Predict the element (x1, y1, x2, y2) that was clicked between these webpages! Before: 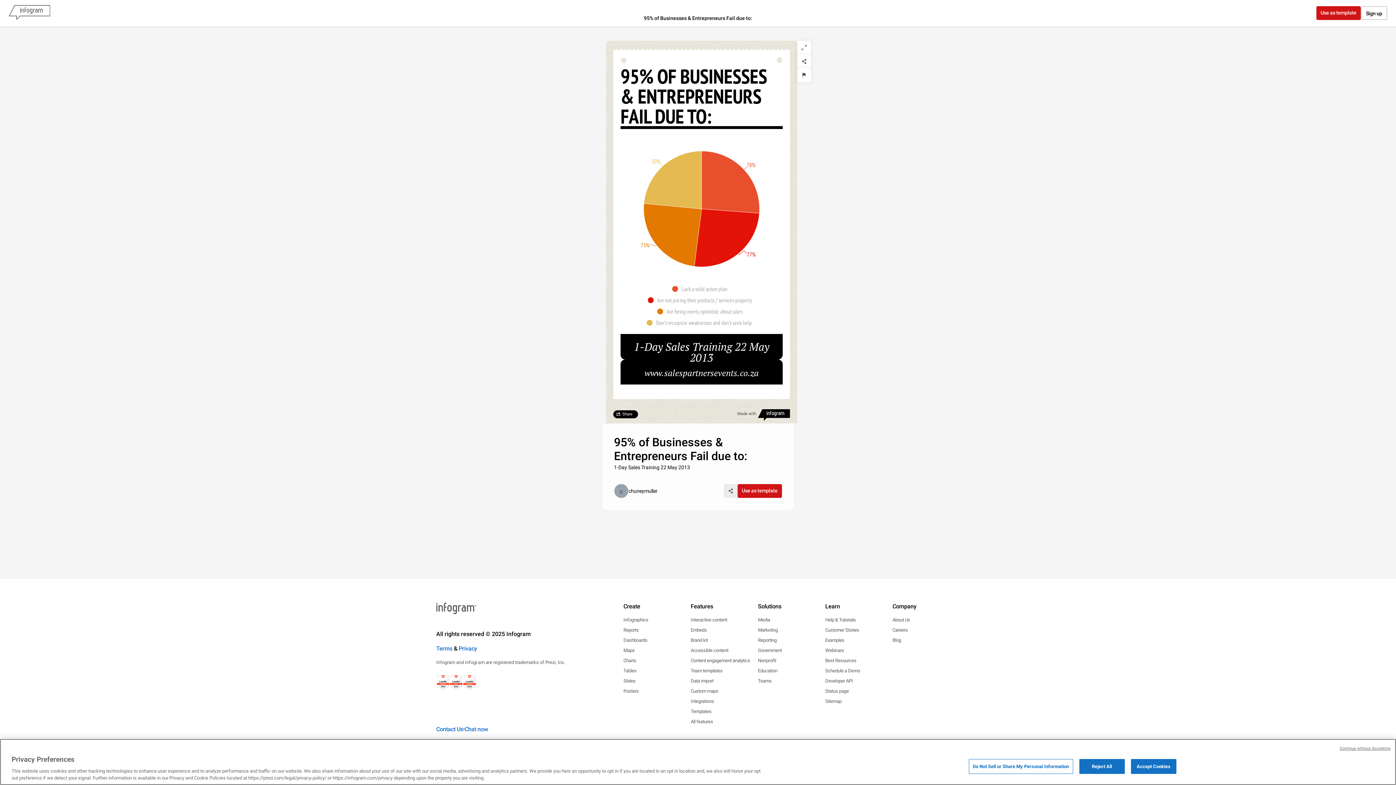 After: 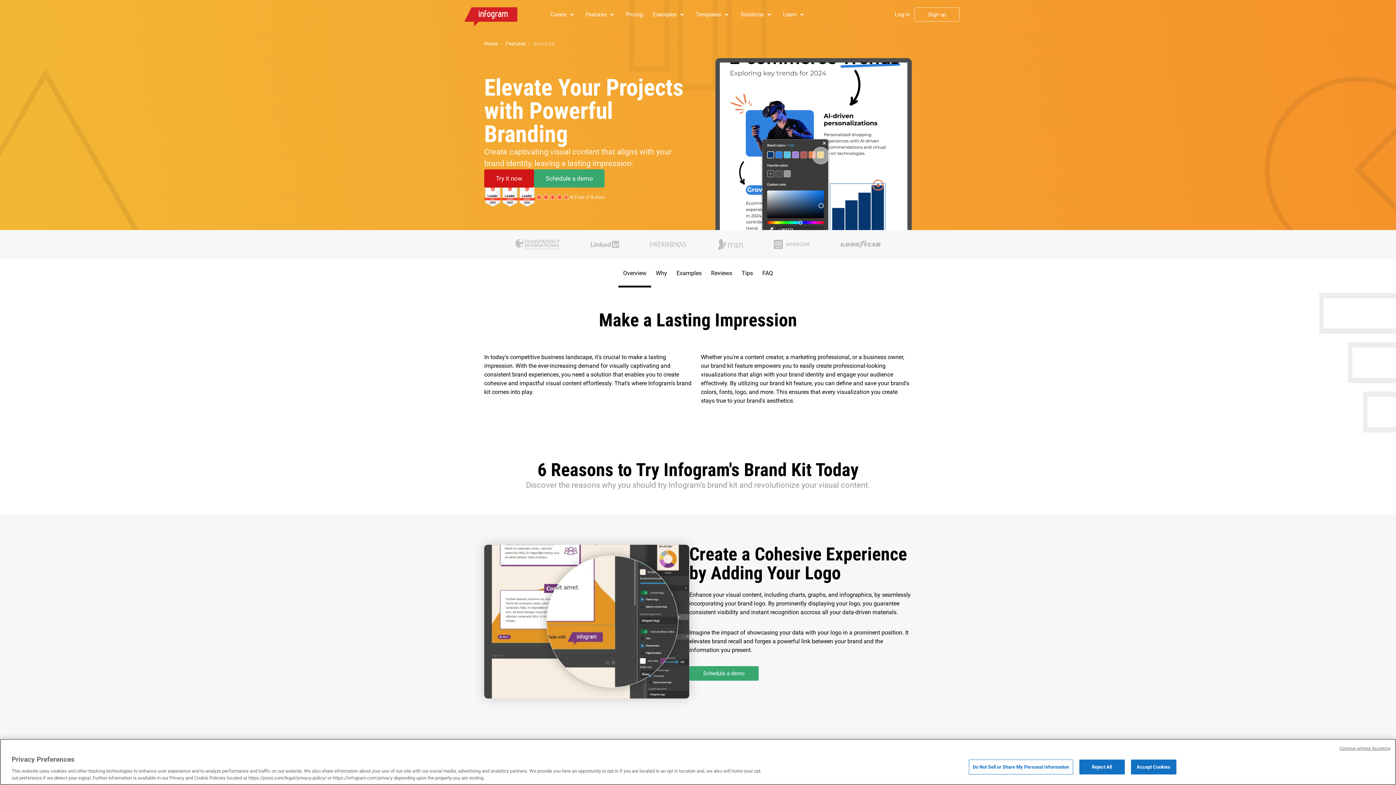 Action: bbox: (690, 637, 708, 644) label: Brand kit